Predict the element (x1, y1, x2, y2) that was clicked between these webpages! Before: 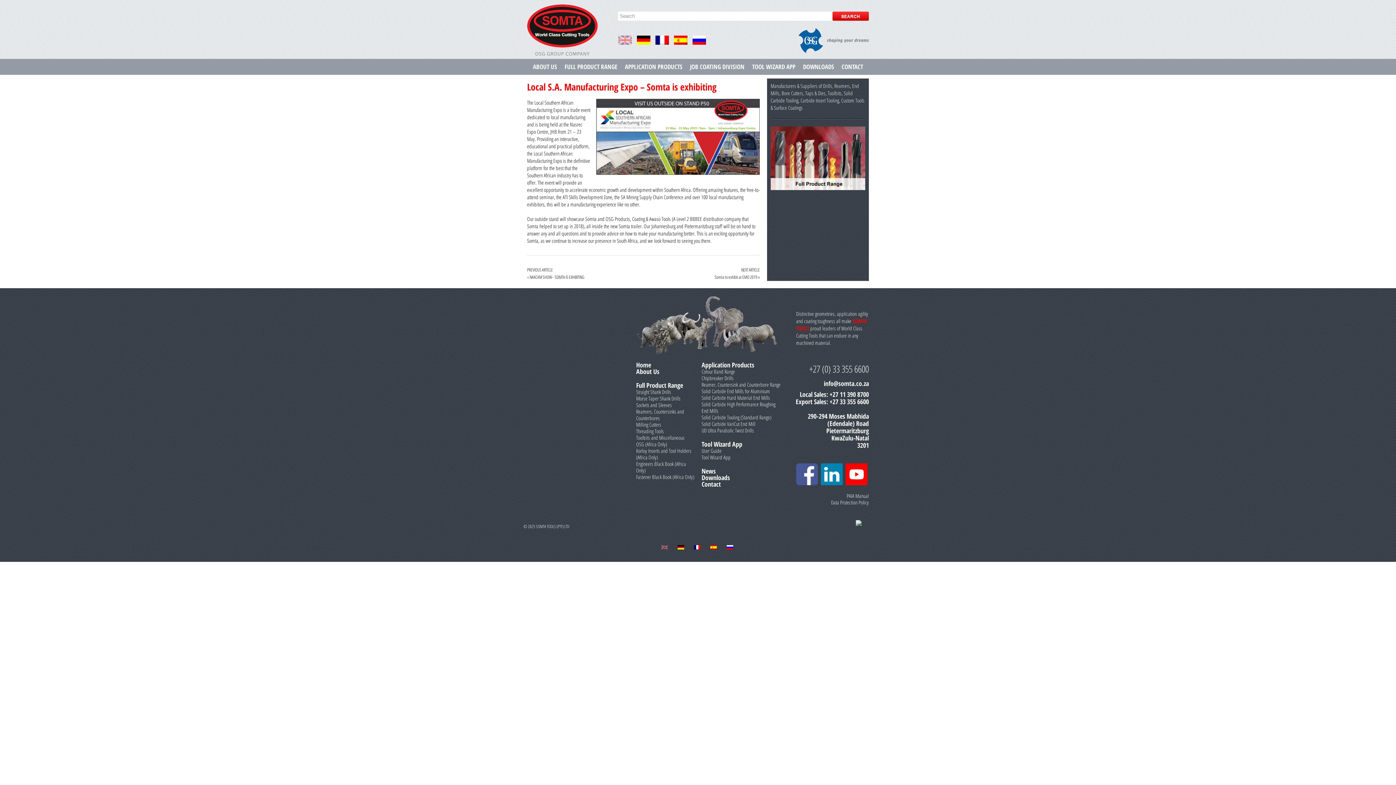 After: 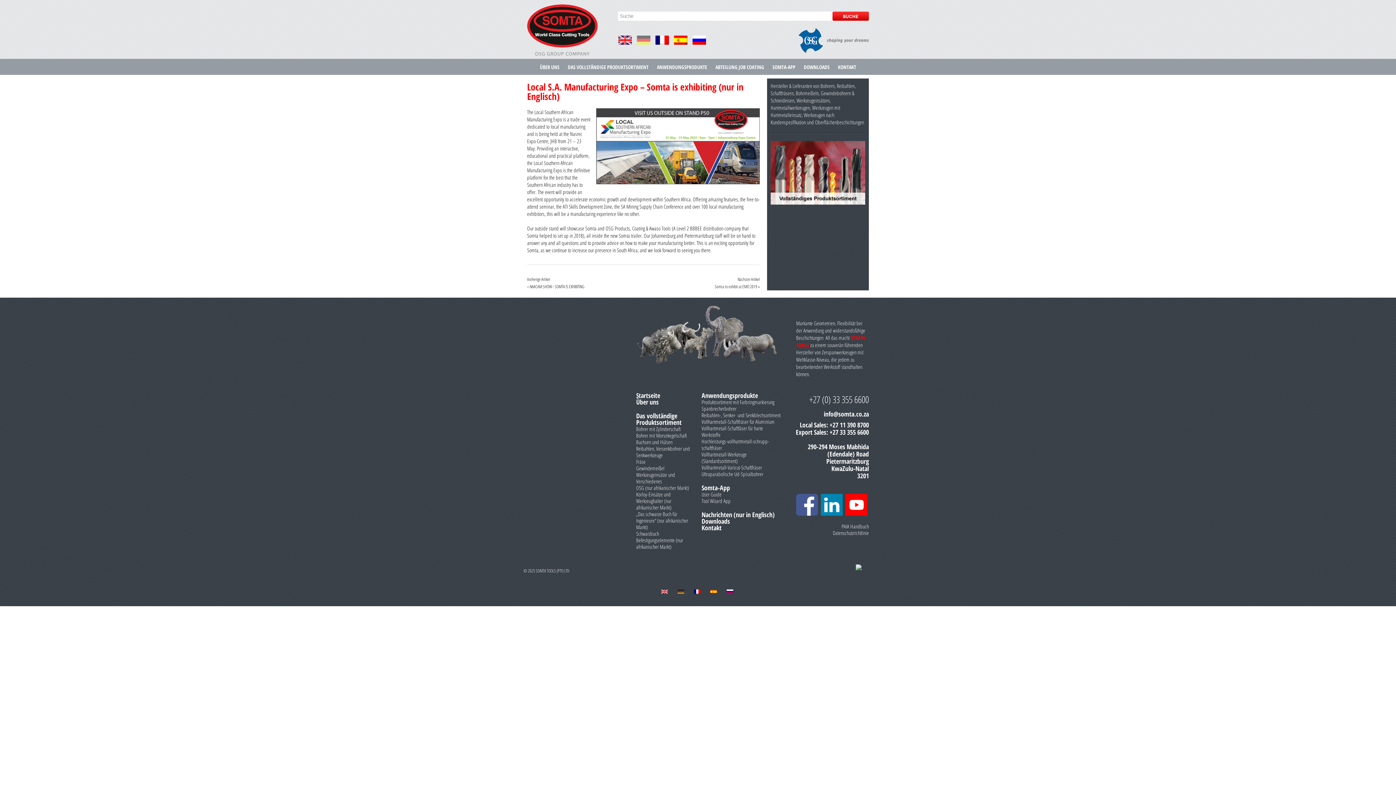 Action: label:   bbox: (633, 35, 651, 44)